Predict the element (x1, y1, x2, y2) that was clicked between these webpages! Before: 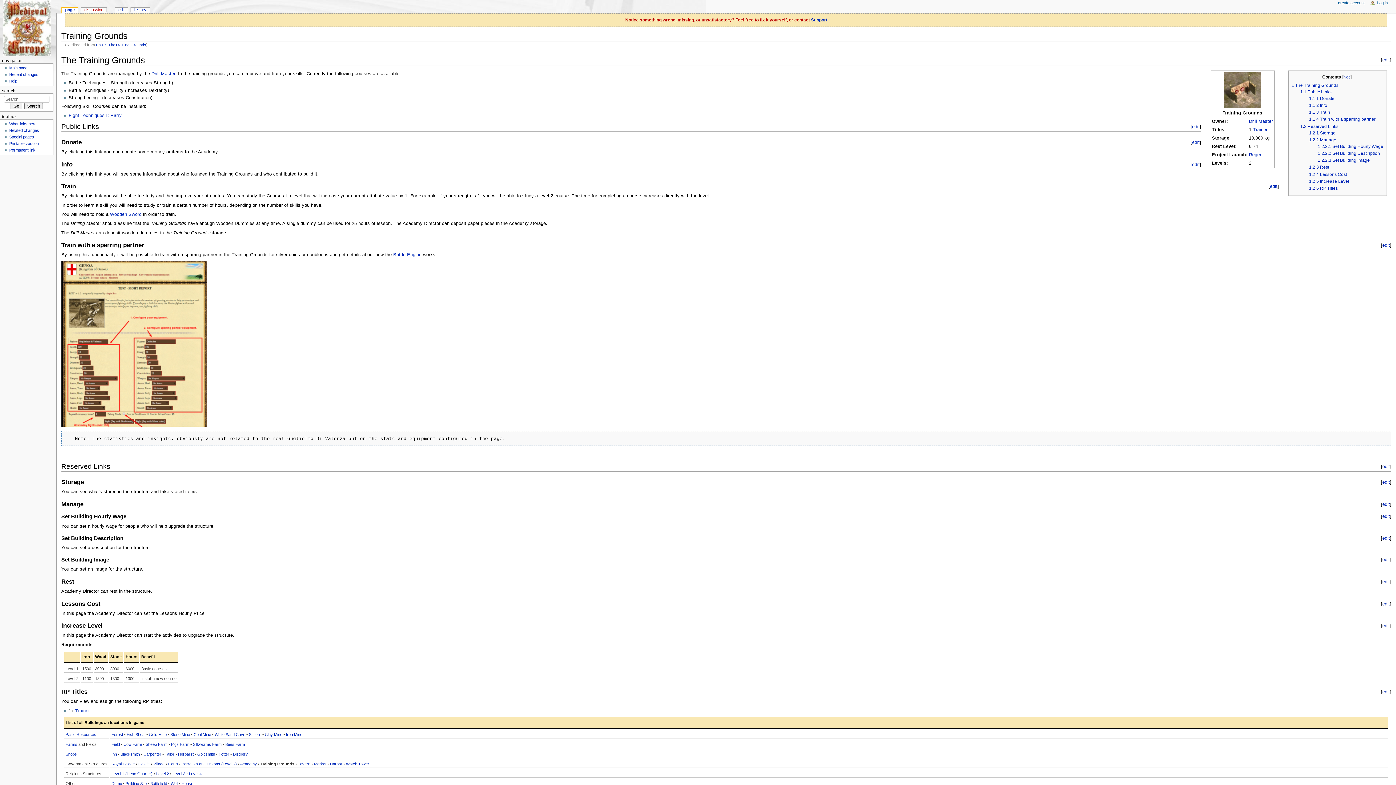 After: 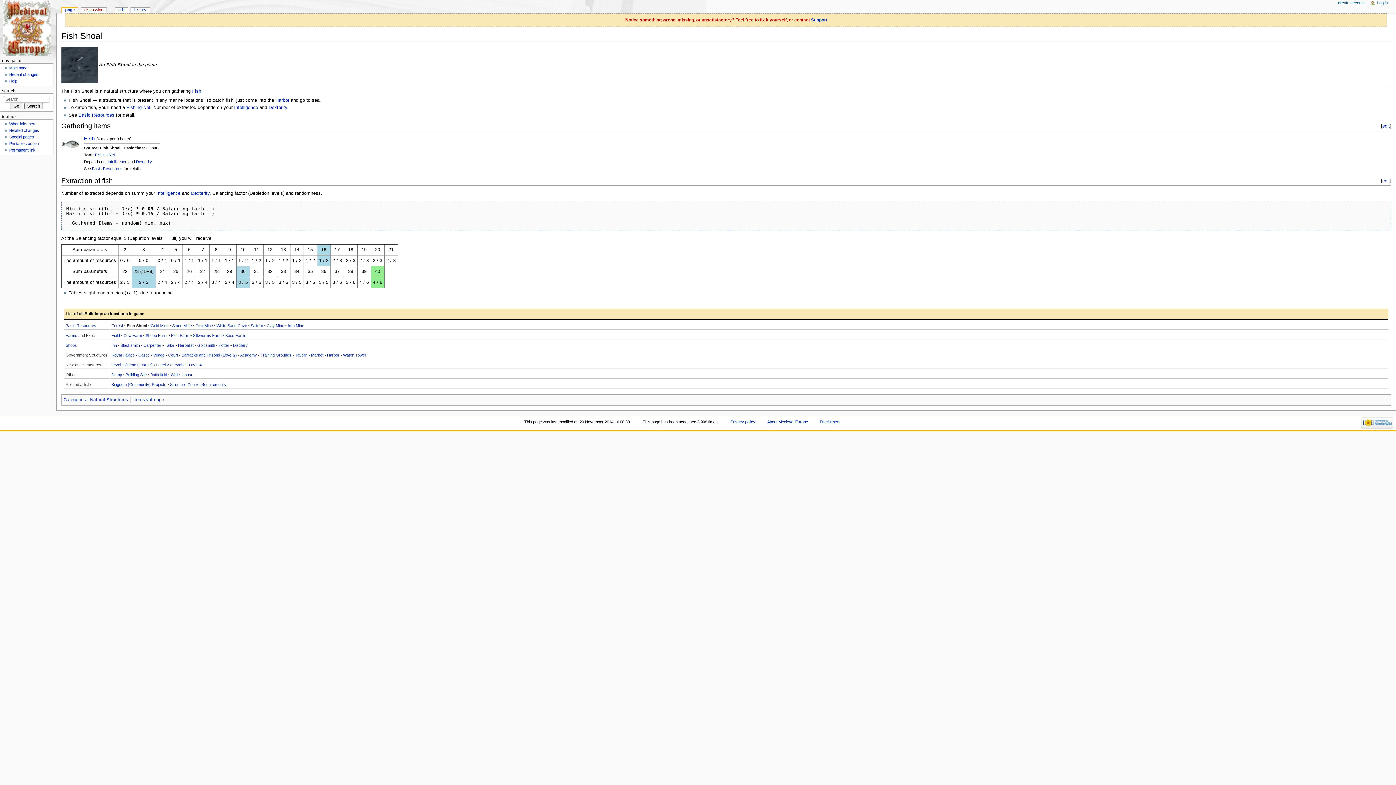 Action: label: Fish Shoal bbox: (126, 732, 145, 736)